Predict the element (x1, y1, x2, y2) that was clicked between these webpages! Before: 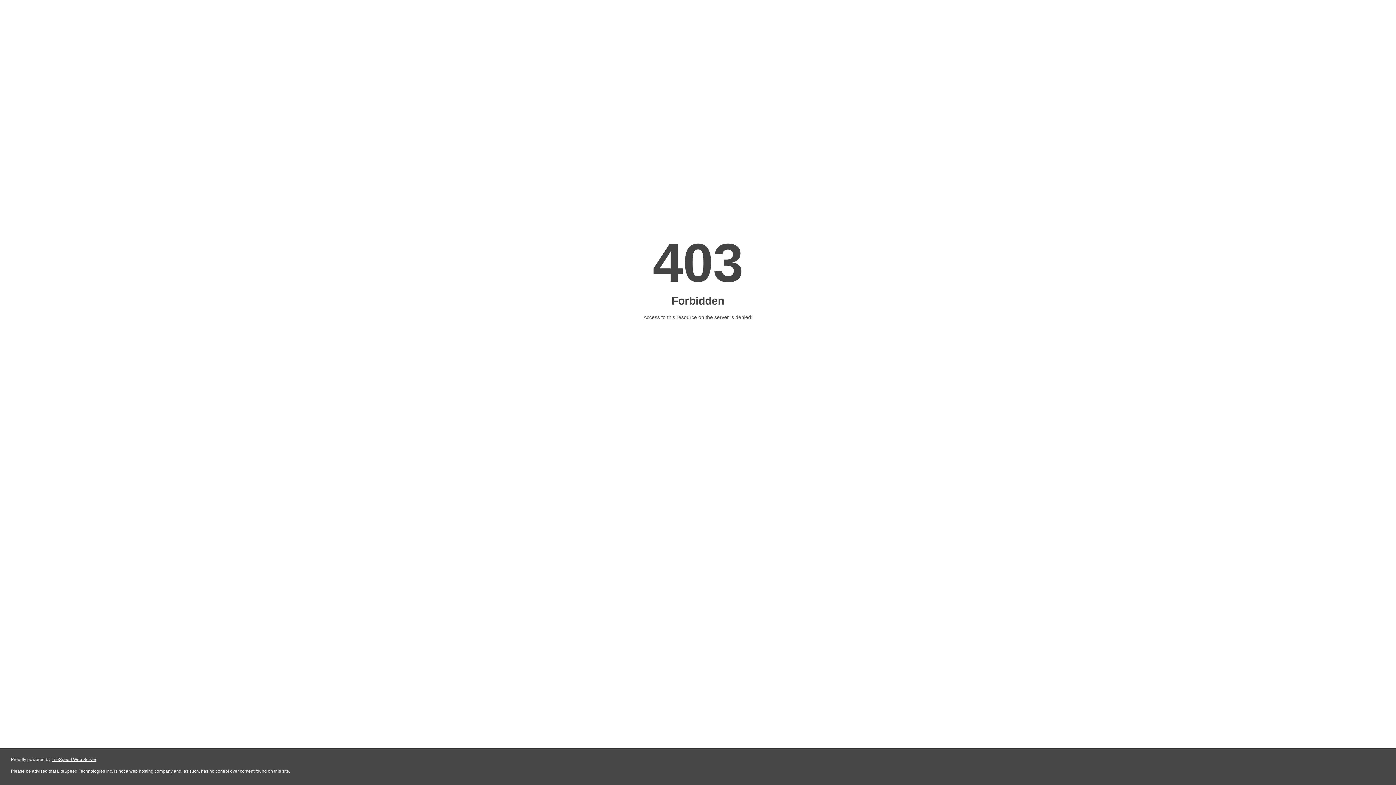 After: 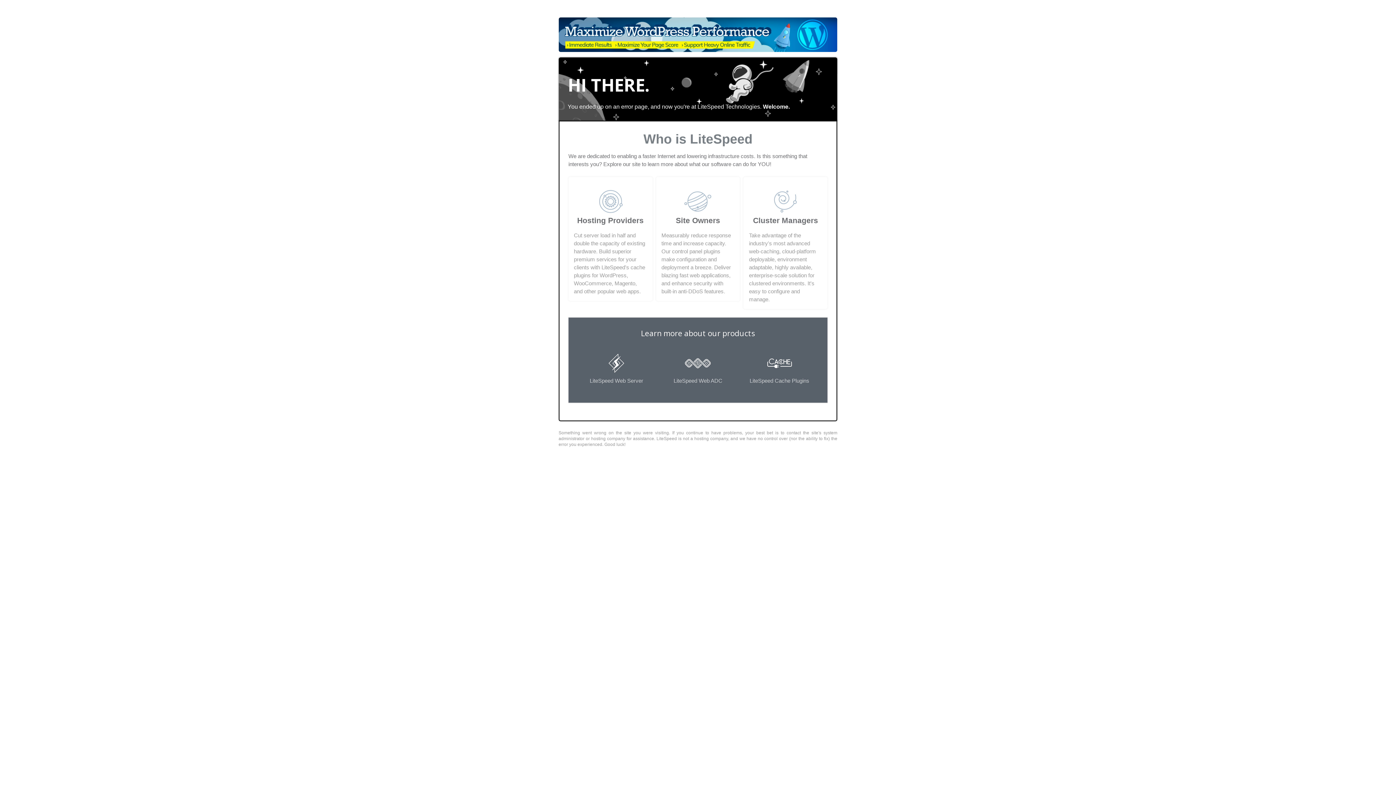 Action: bbox: (51, 757, 96, 762) label: LiteSpeed Web Server